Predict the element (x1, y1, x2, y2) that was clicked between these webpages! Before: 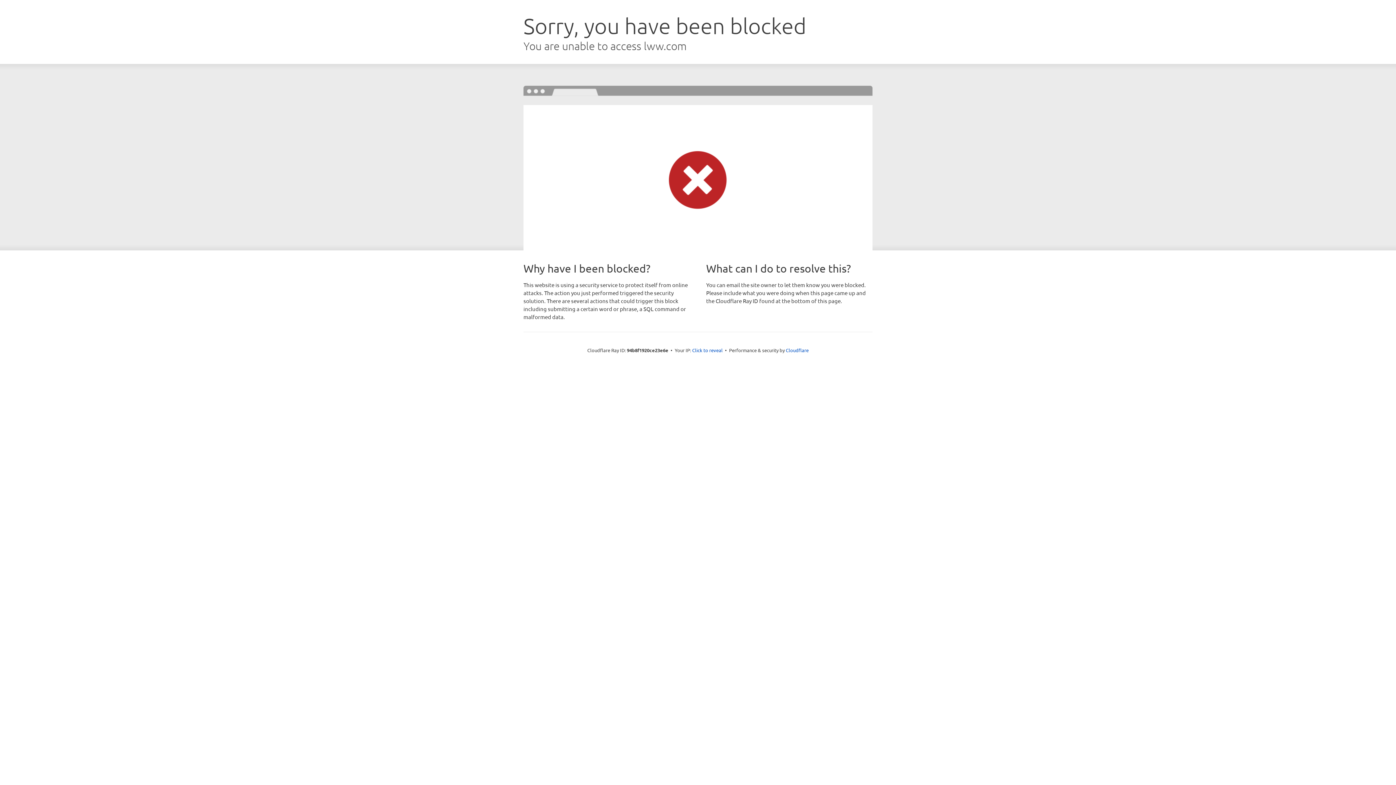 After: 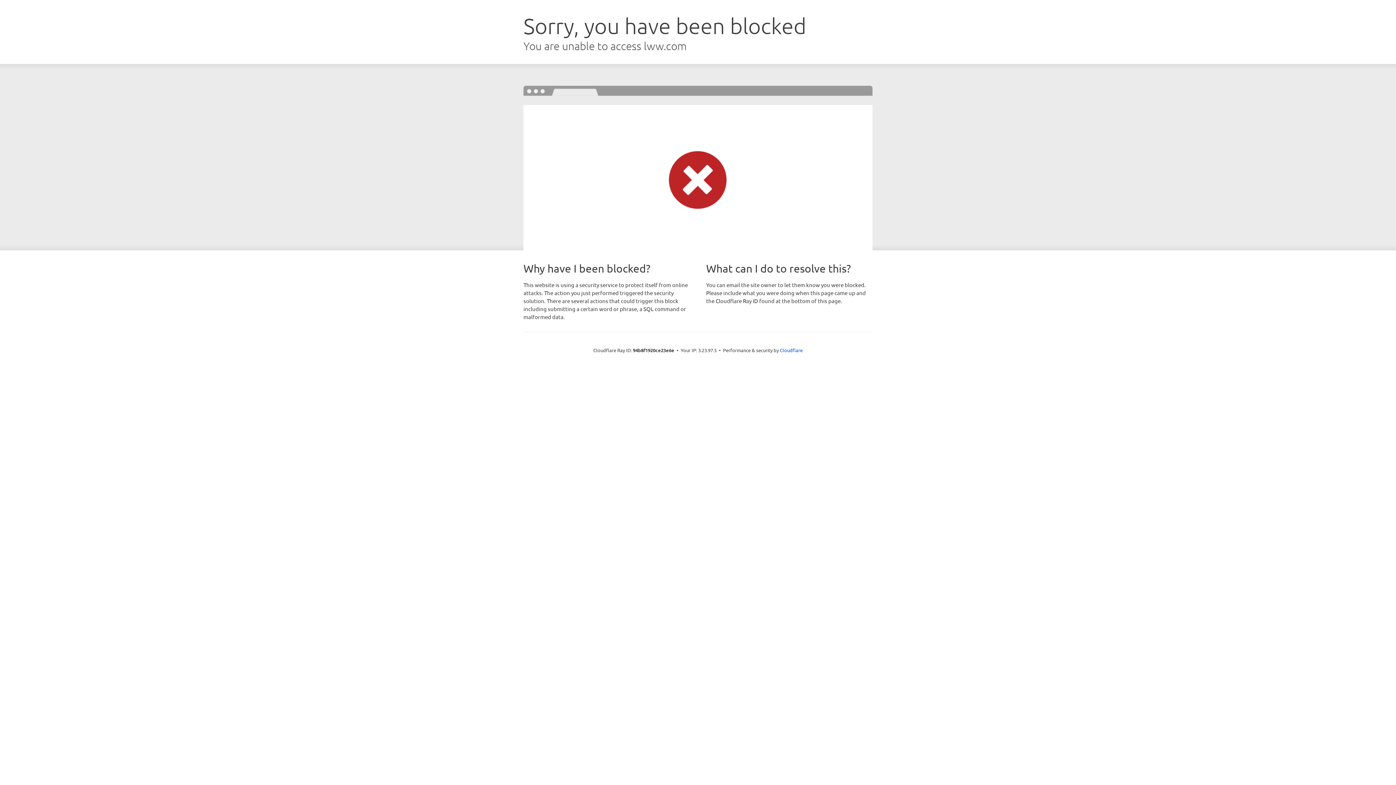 Action: label: Click to reveal bbox: (692, 346, 722, 353)